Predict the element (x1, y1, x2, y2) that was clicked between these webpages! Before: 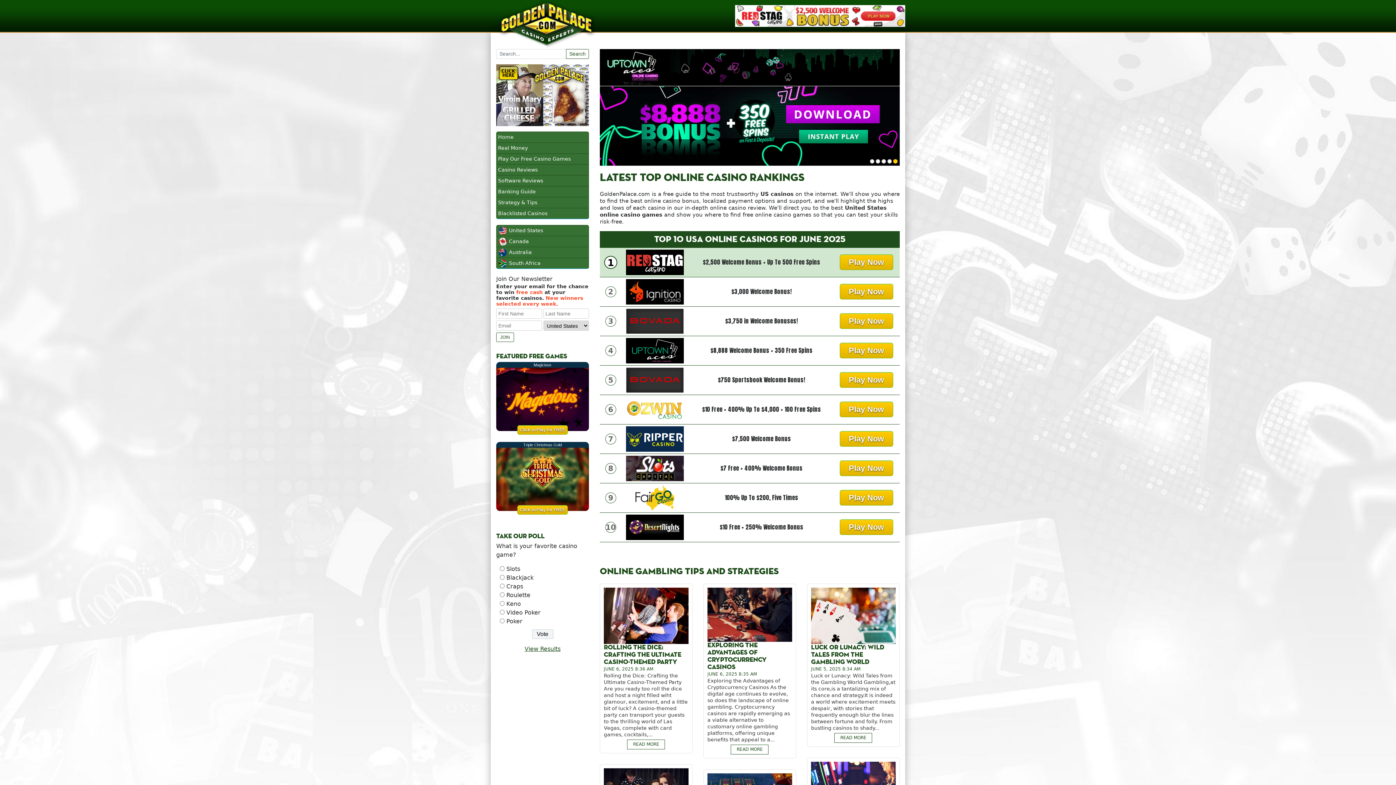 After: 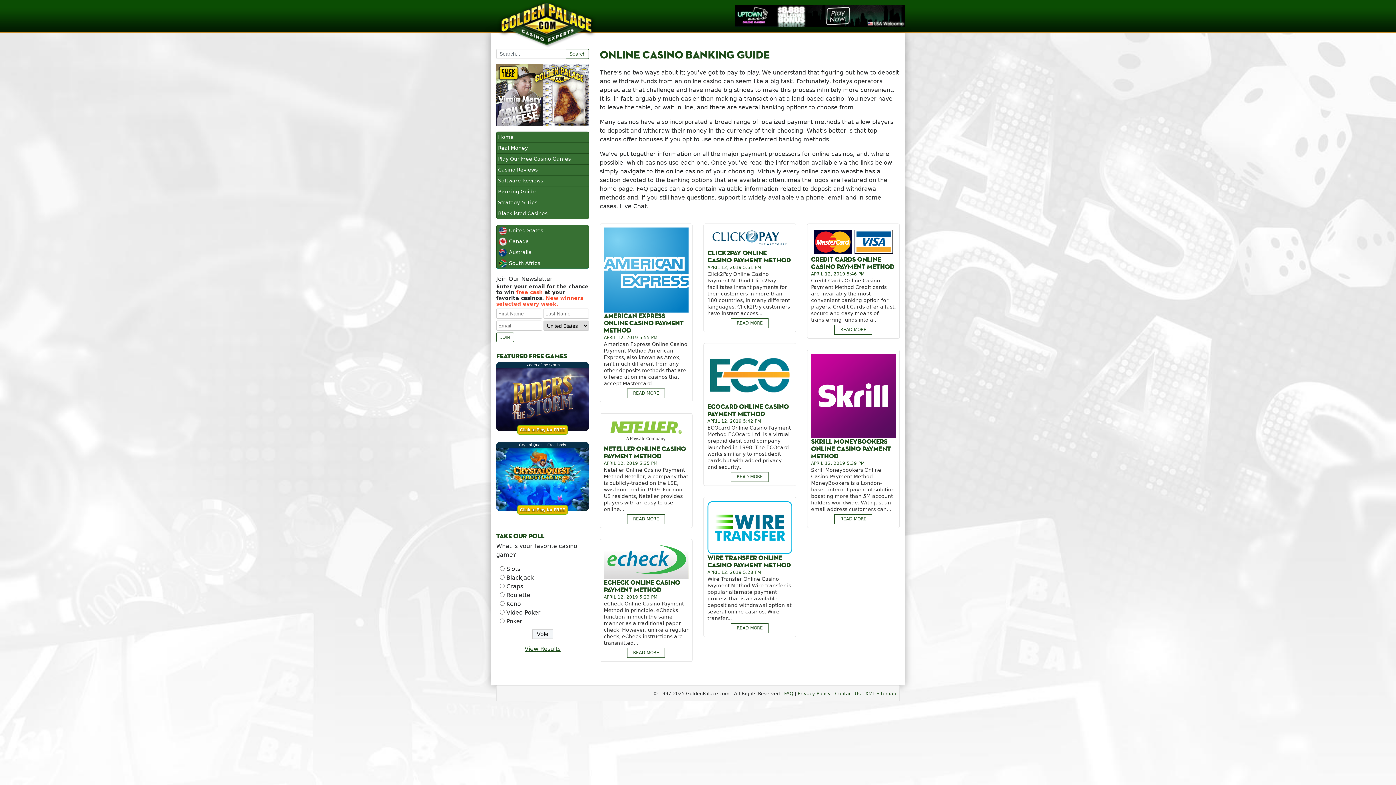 Action: bbox: (496, 186, 589, 197) label: Banking Guide